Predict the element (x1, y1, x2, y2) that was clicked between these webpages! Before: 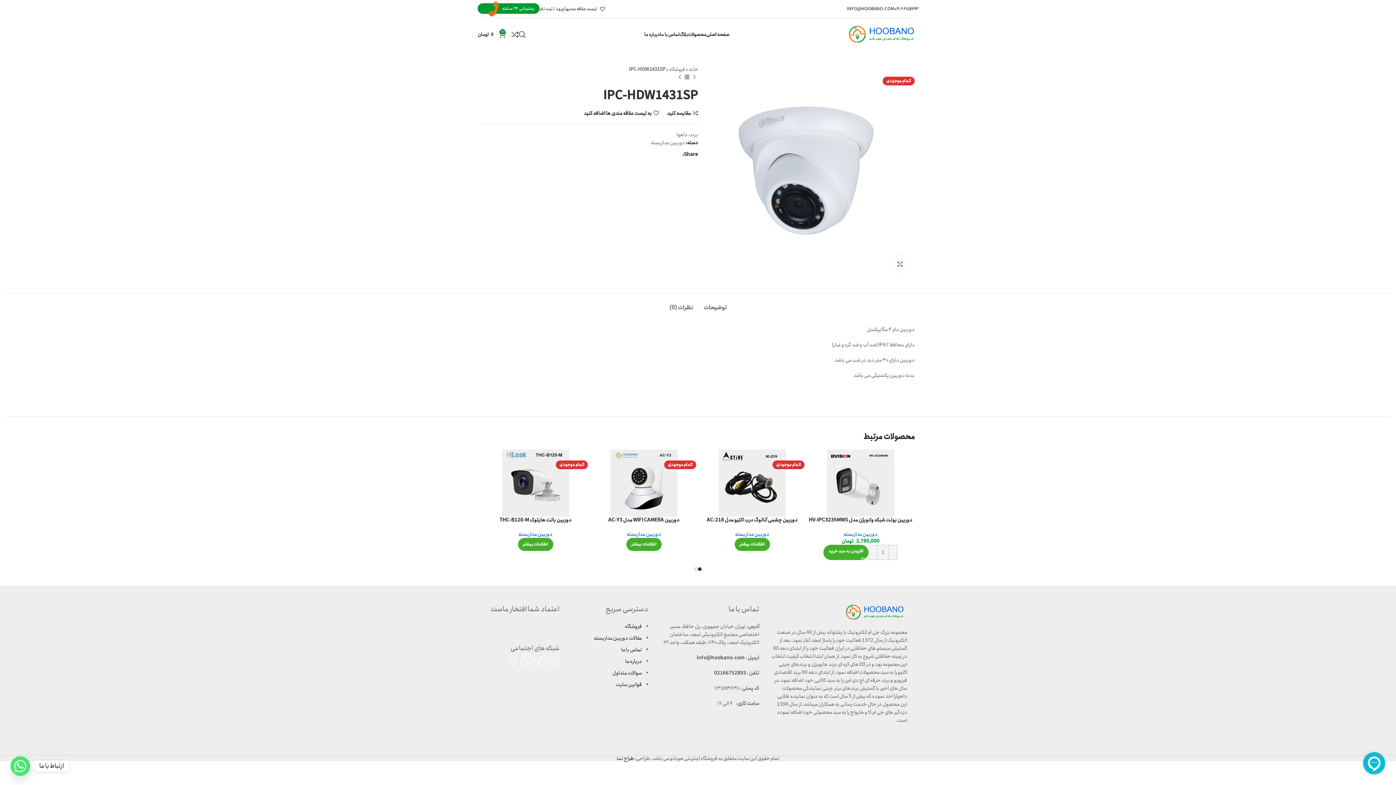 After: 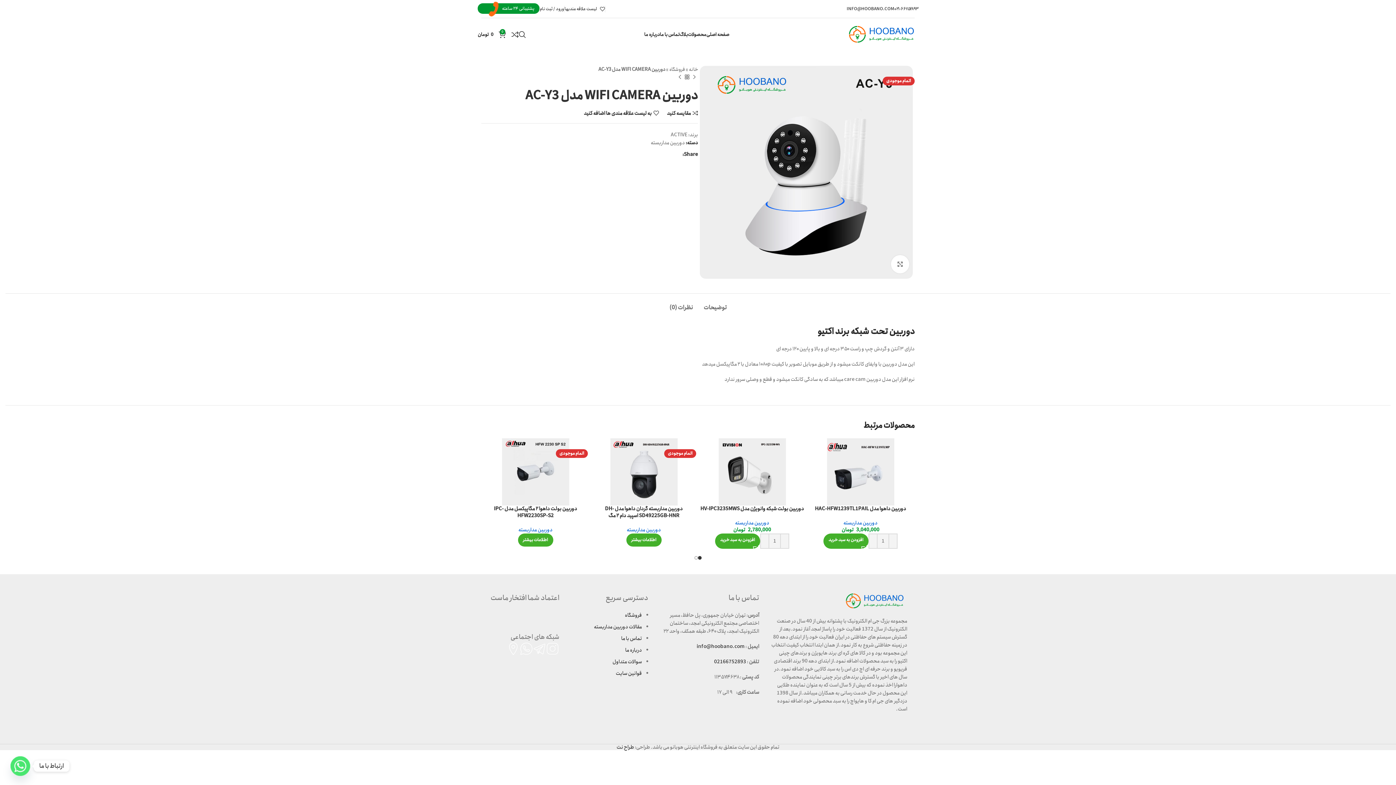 Action: bbox: (626, 538, 661, 551) label: بیشتر بخوانید درباره “دوربین WIFI CAMERA مدل AC-Y3”